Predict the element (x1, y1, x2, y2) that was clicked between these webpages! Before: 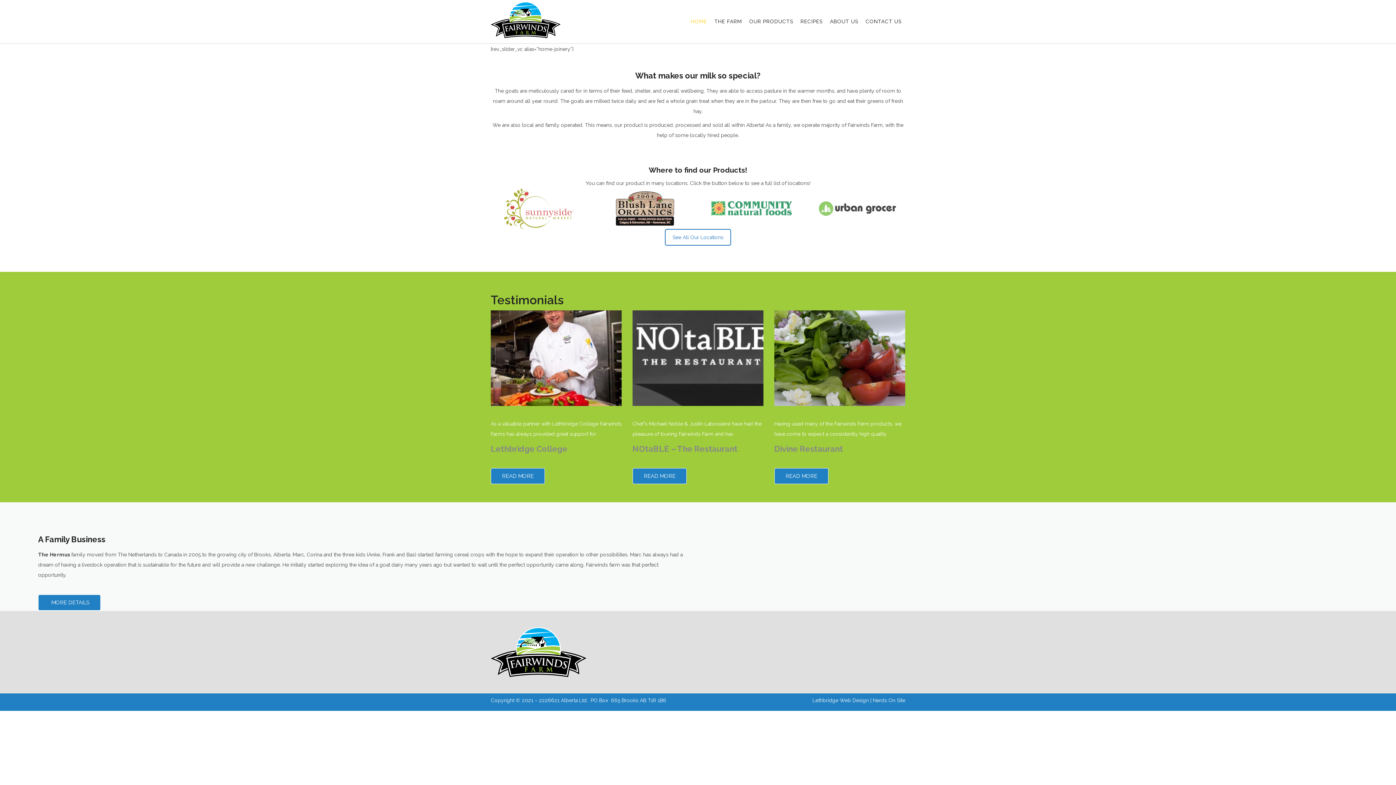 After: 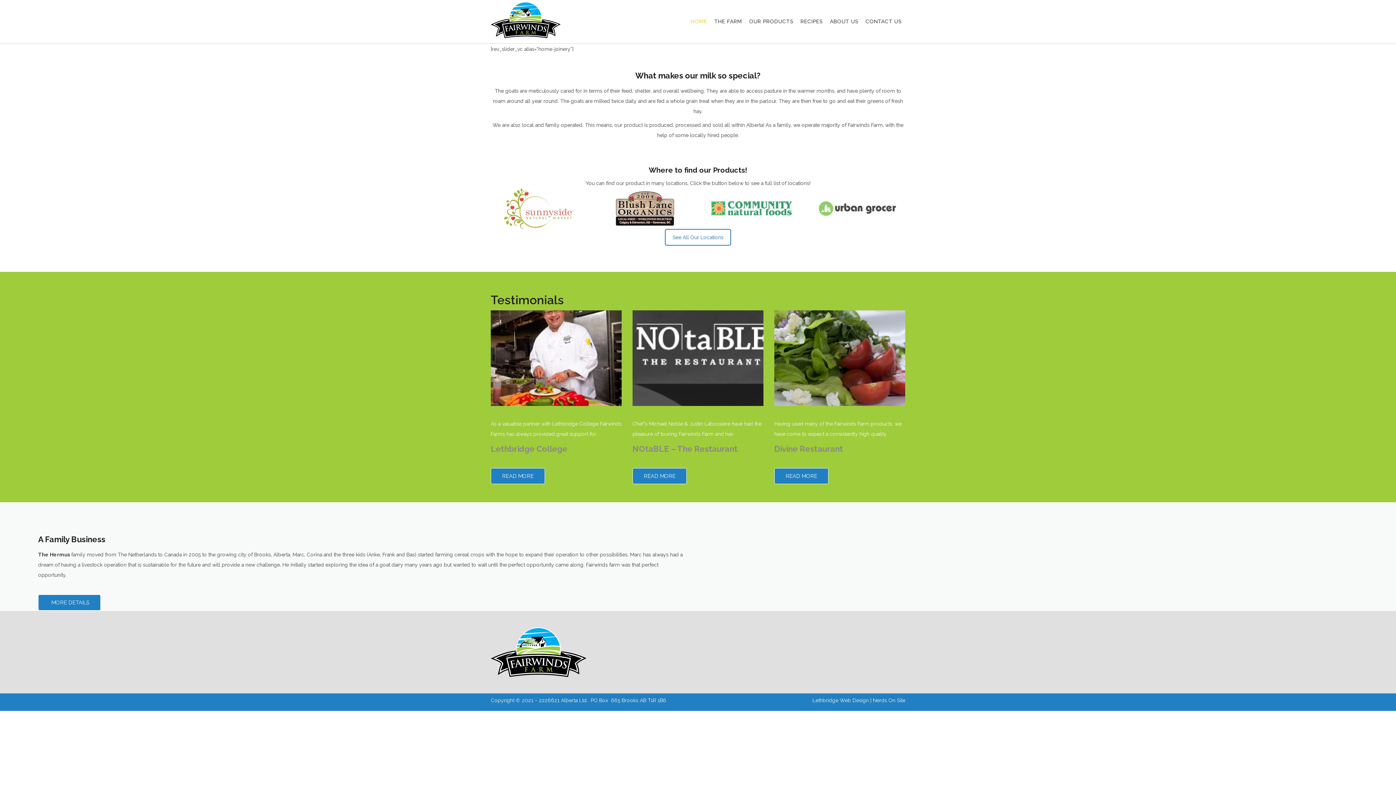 Action: label: HOME bbox: (690, 3, 707, 39)